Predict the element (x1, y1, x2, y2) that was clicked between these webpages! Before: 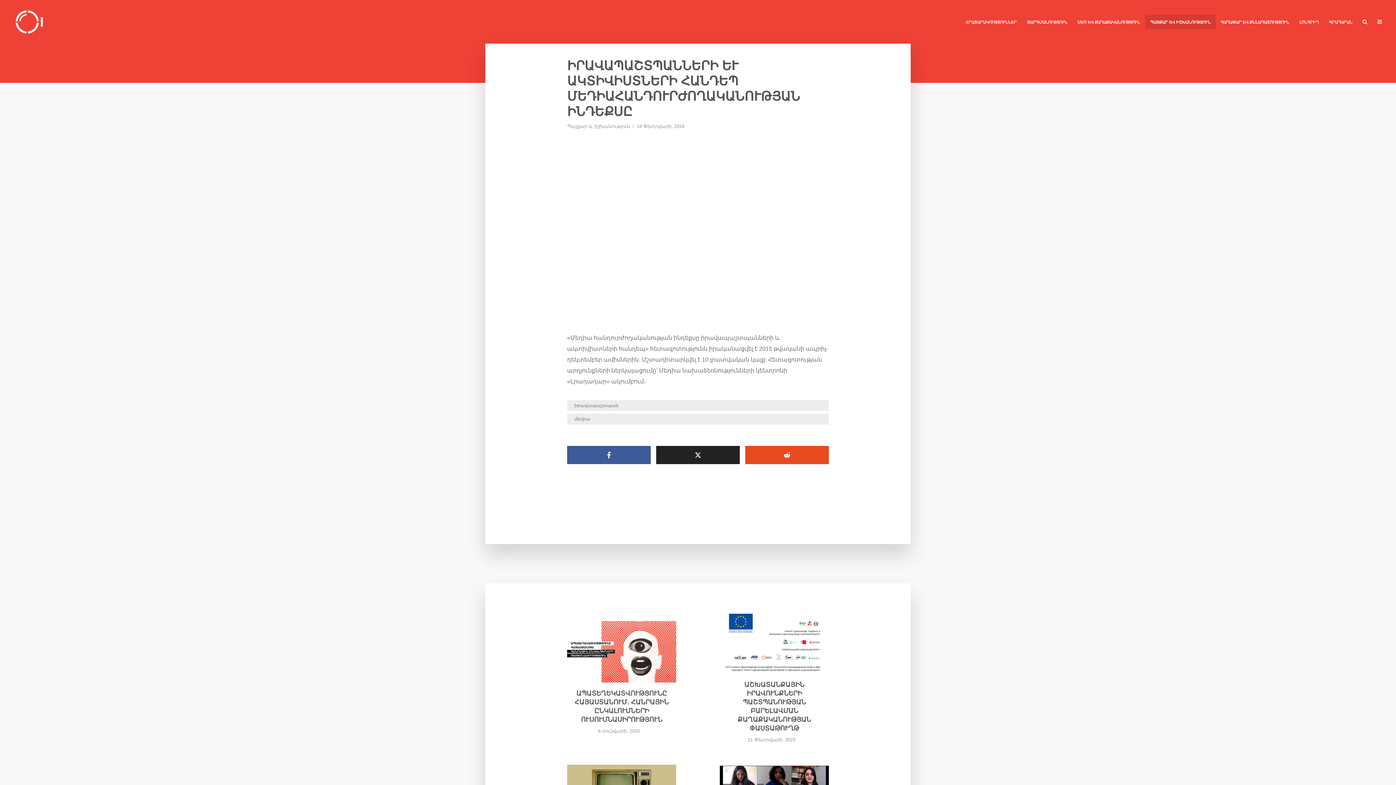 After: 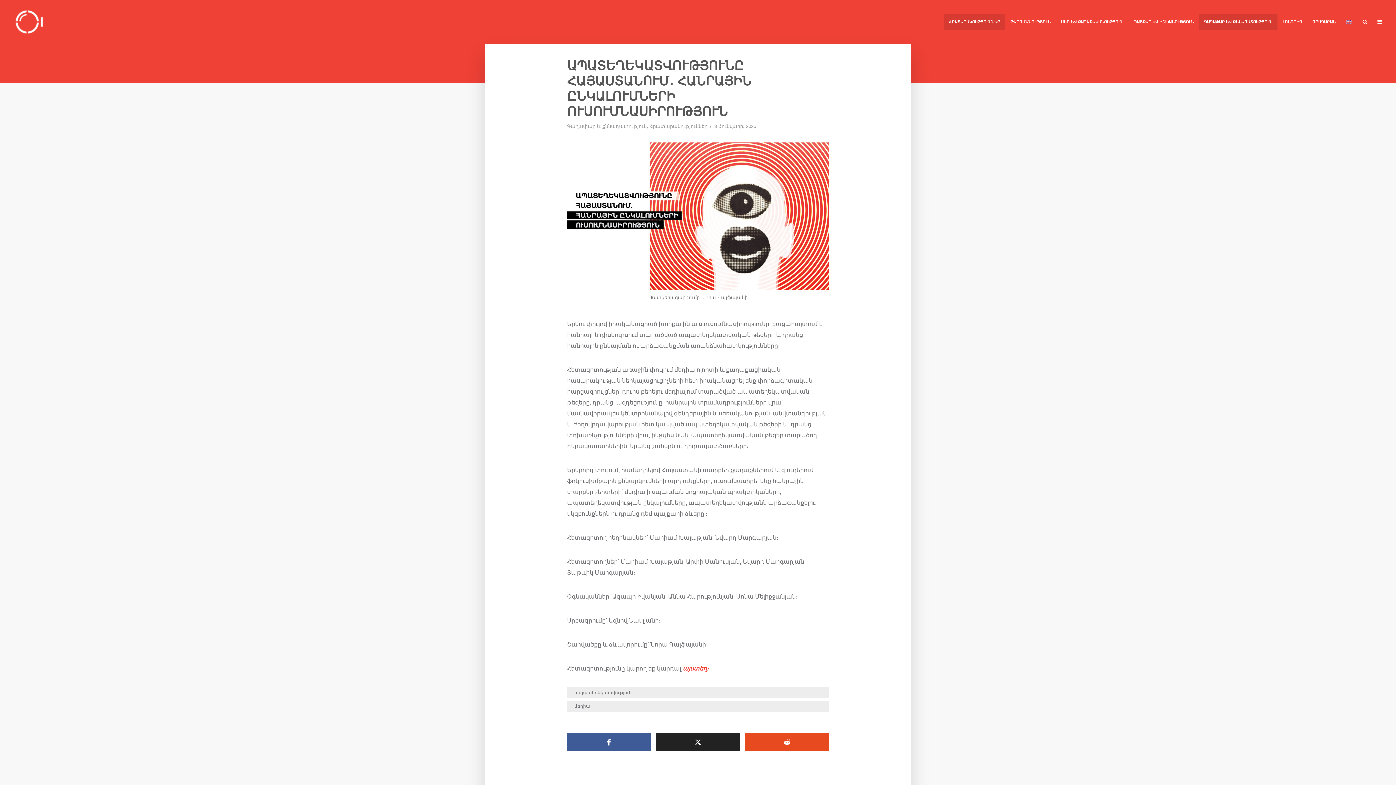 Action: bbox: (567, 621, 676, 682)